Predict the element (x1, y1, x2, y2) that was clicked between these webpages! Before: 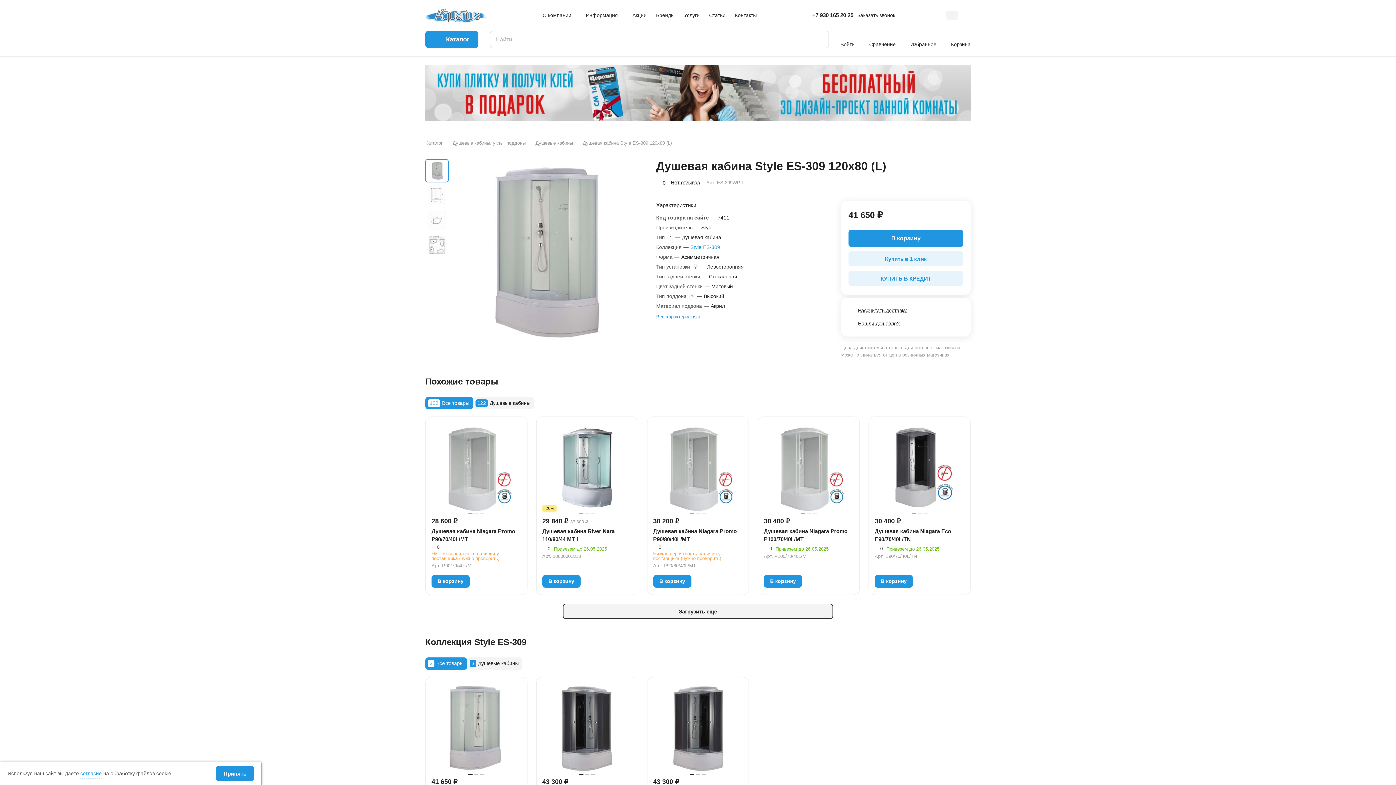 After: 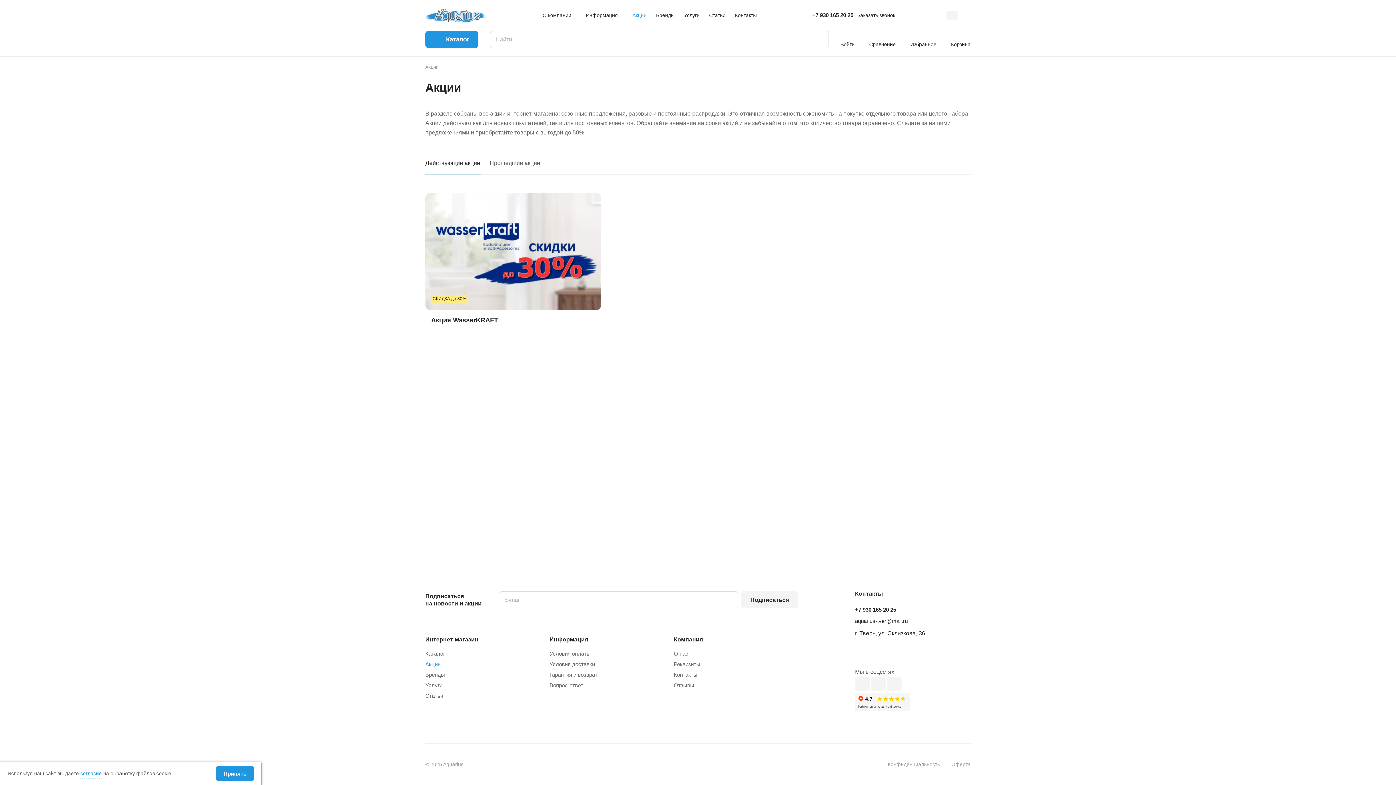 Action: label: Акции bbox: (627, 6, 651, 24)